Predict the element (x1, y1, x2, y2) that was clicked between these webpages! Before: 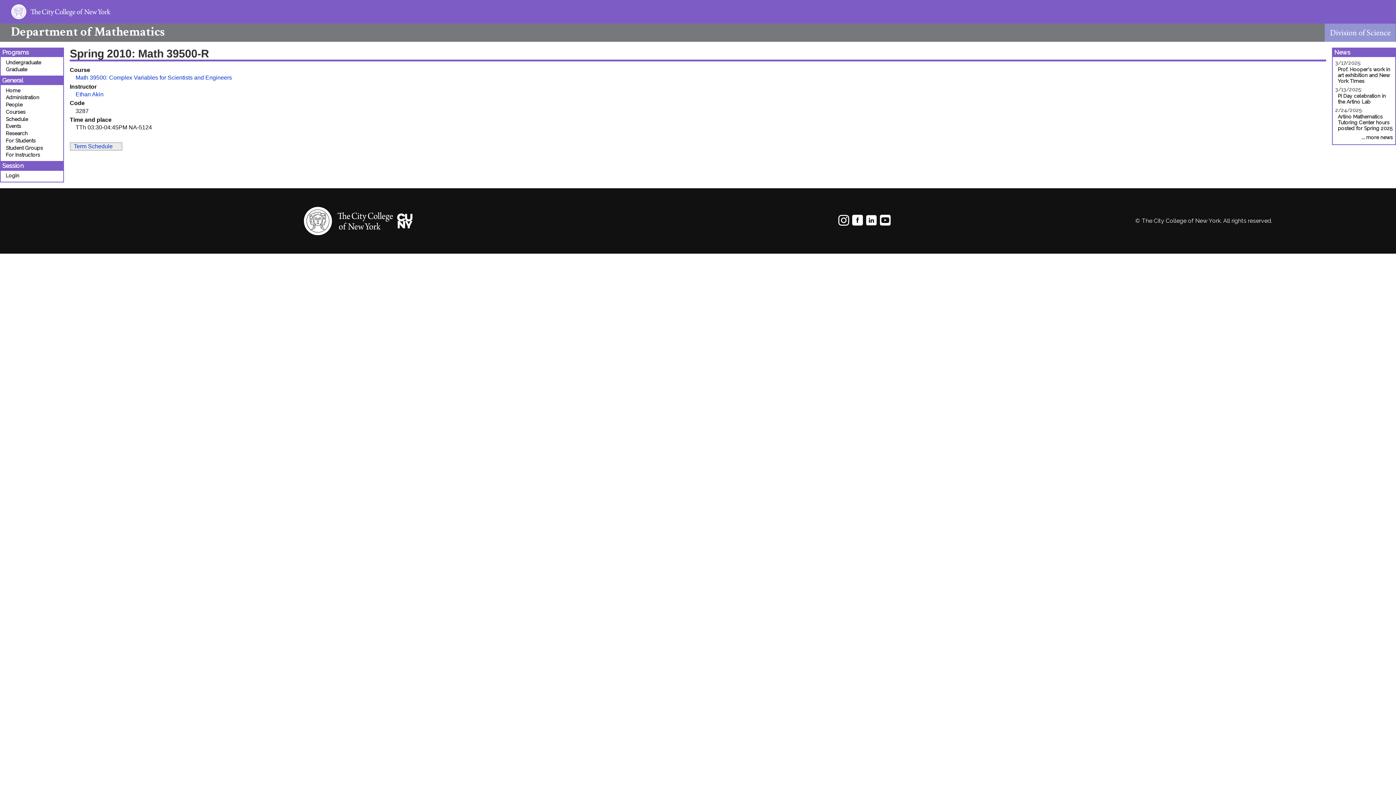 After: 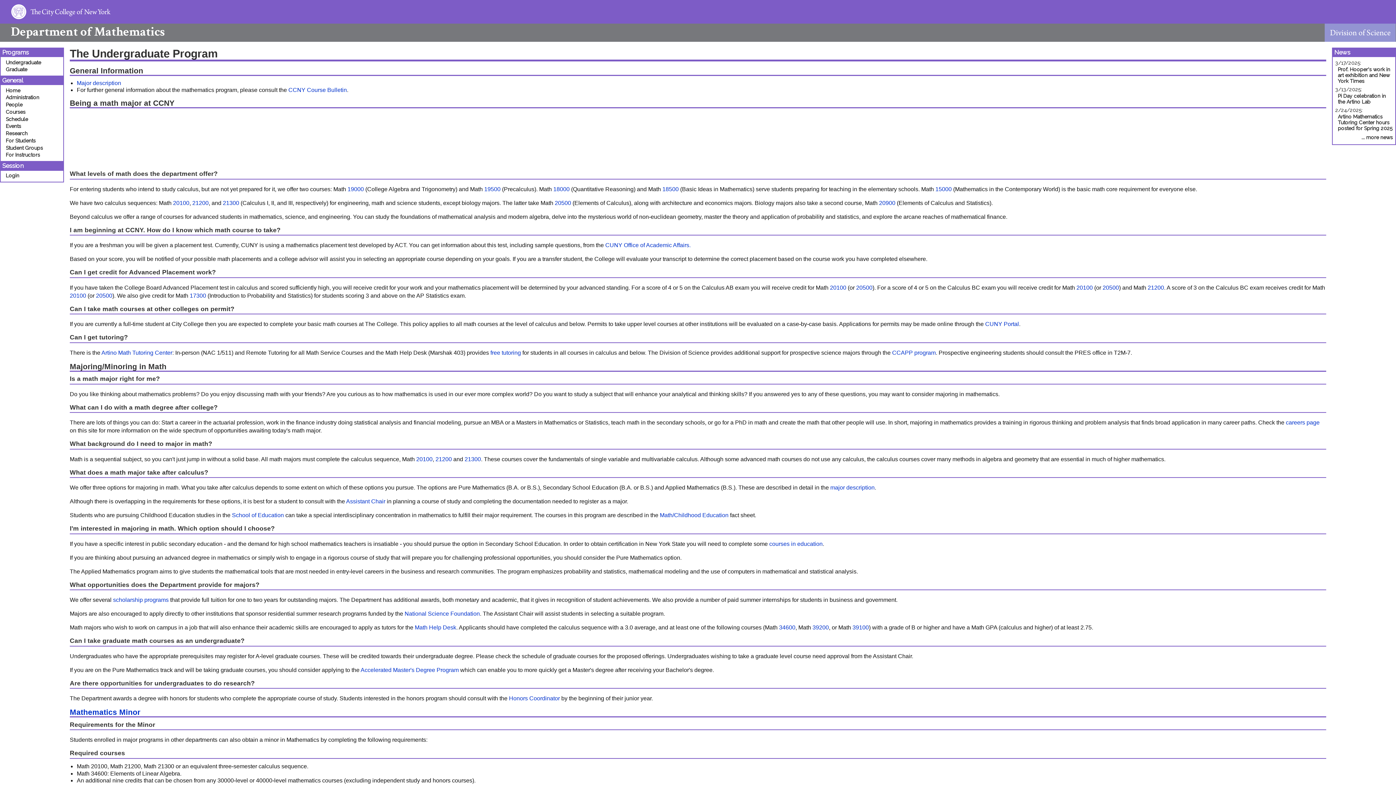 Action: bbox: (0, 58, 63, 65) label: Undergraduate